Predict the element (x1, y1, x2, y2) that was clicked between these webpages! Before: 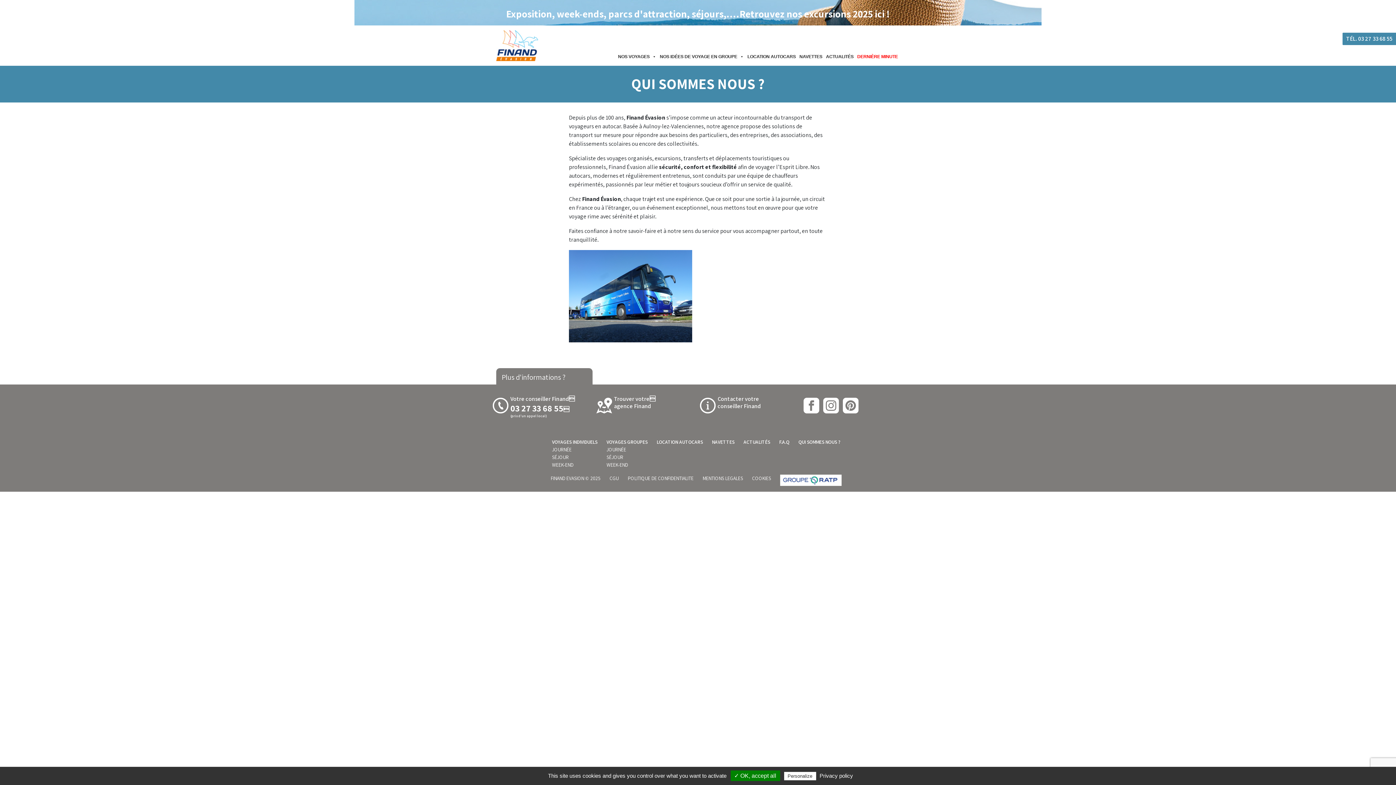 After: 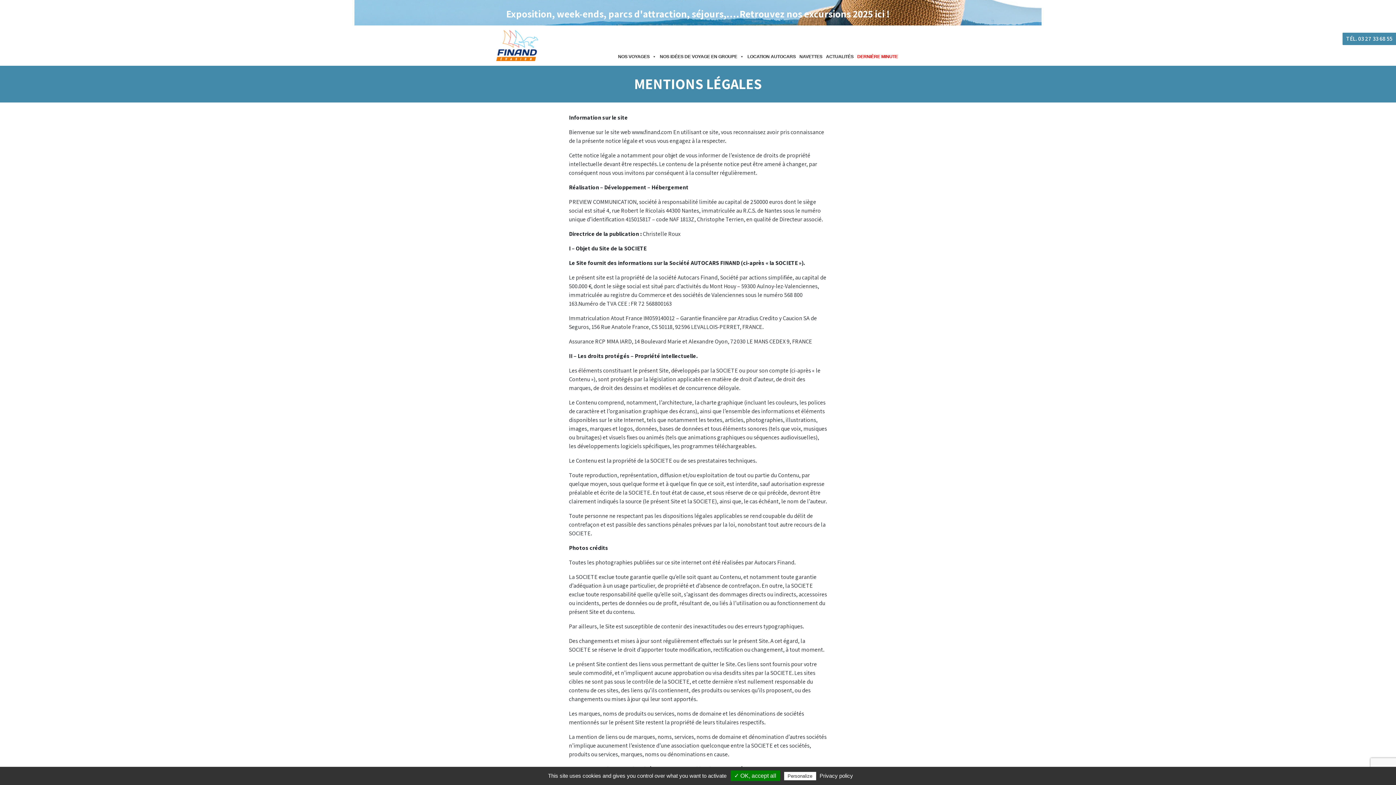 Action: bbox: (702, 475, 743, 481) label: MENTIONS LEGALES